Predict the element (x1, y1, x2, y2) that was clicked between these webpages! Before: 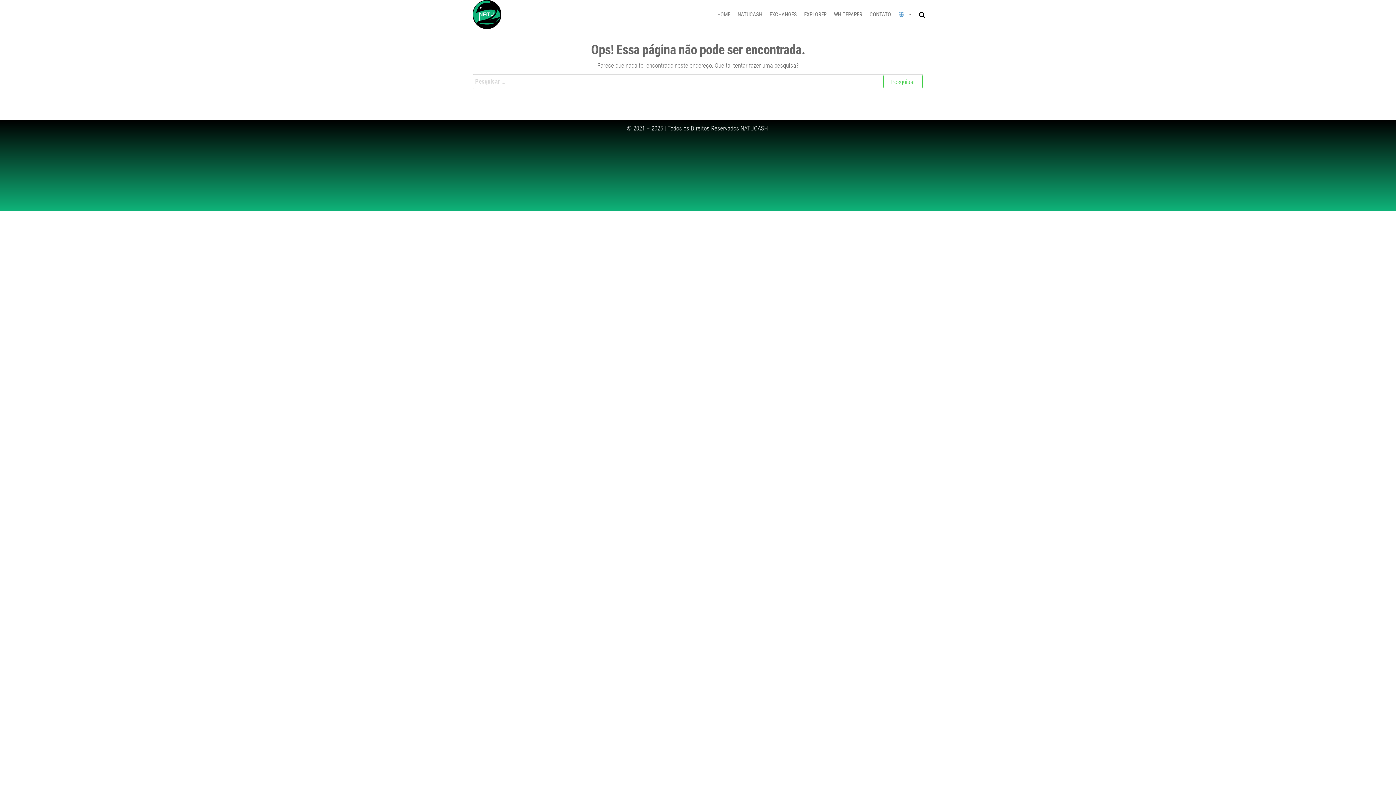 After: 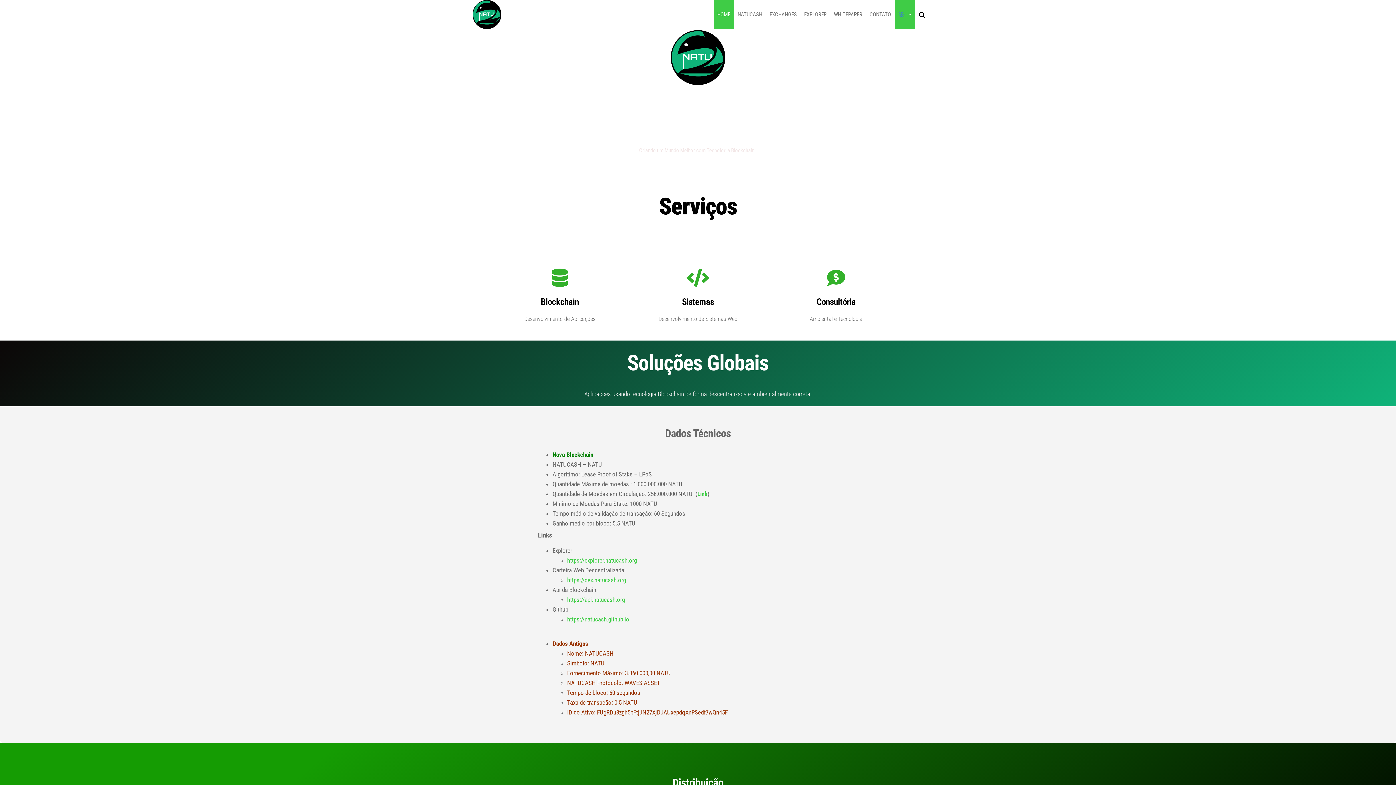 Action: label: HOME bbox: (713, 0, 734, 29)